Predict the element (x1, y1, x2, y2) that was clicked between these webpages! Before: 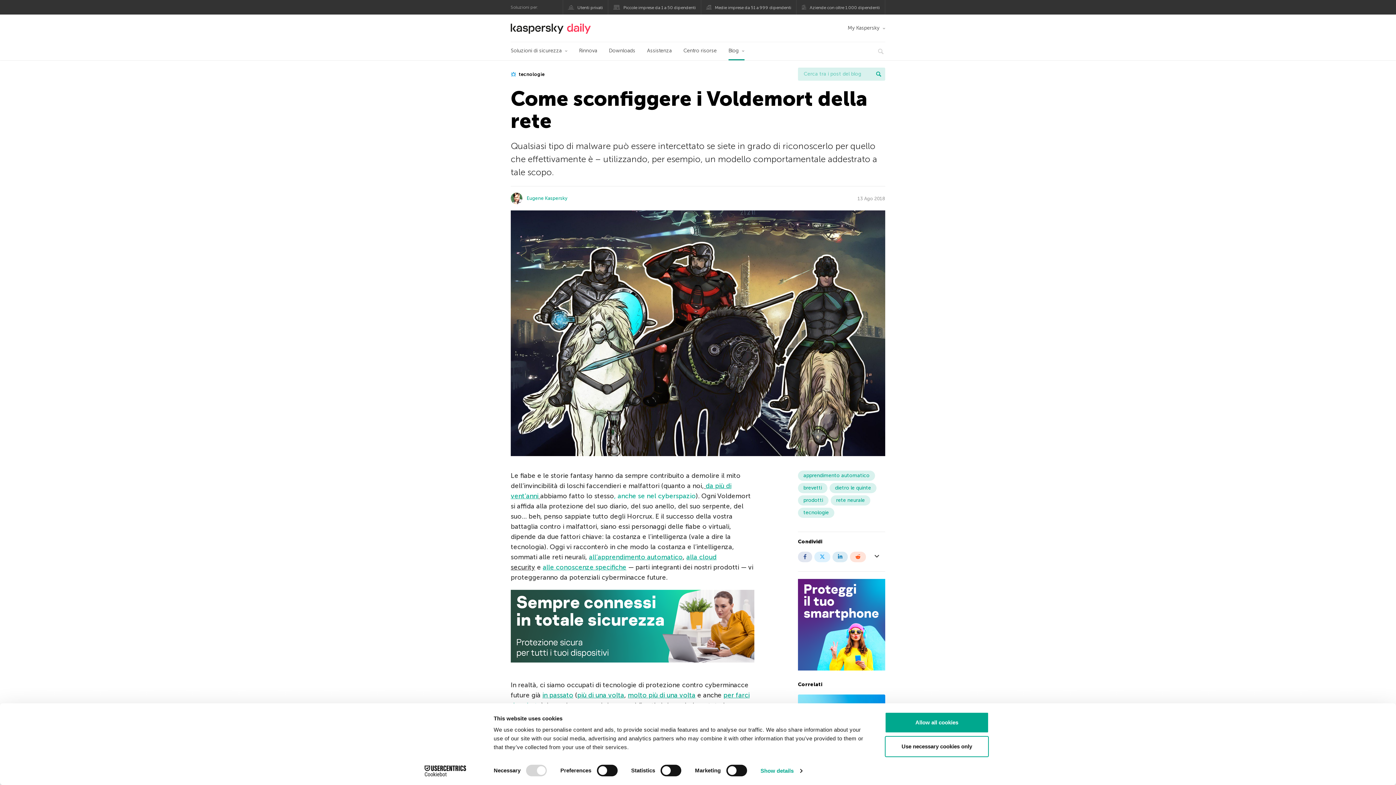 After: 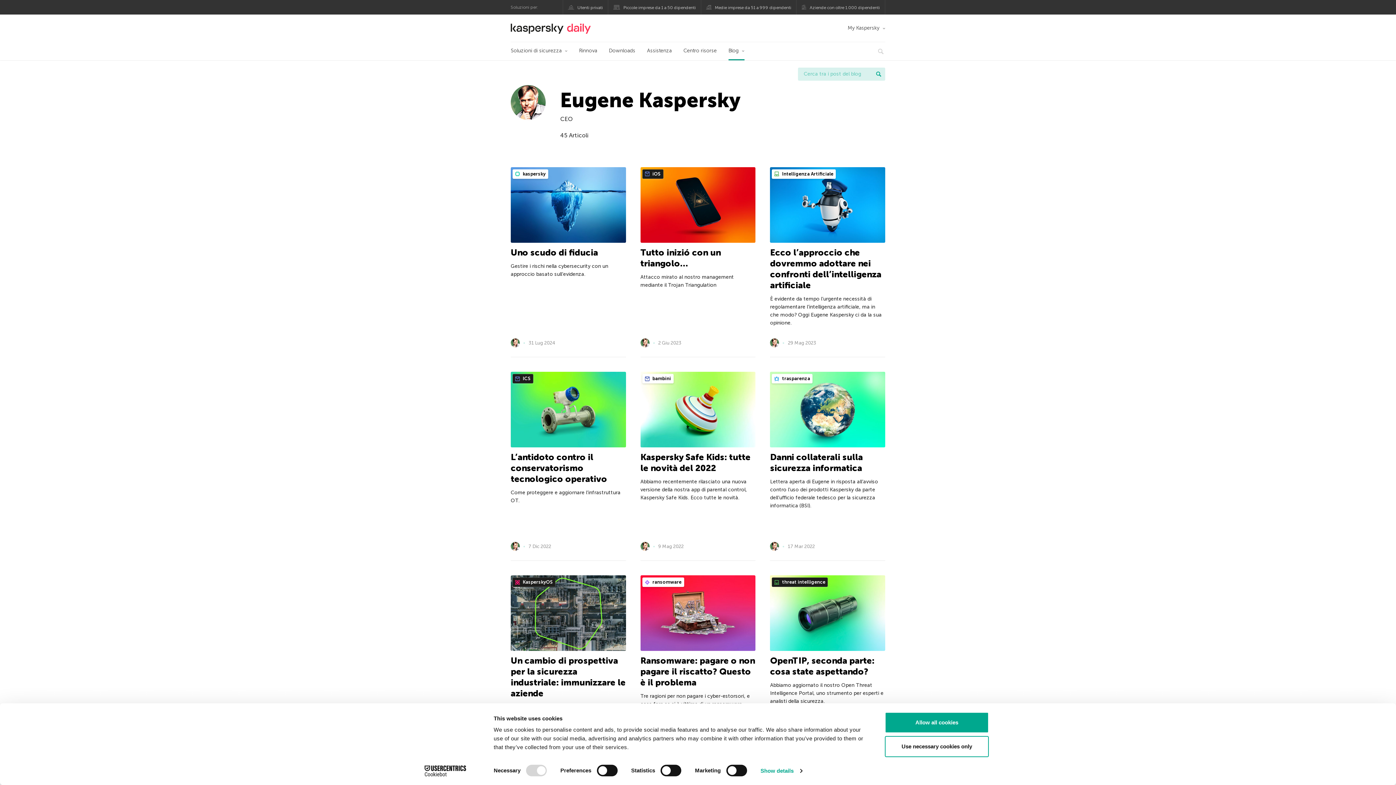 Action: bbox: (526, 195, 567, 201) label: Eugene Kaspersky